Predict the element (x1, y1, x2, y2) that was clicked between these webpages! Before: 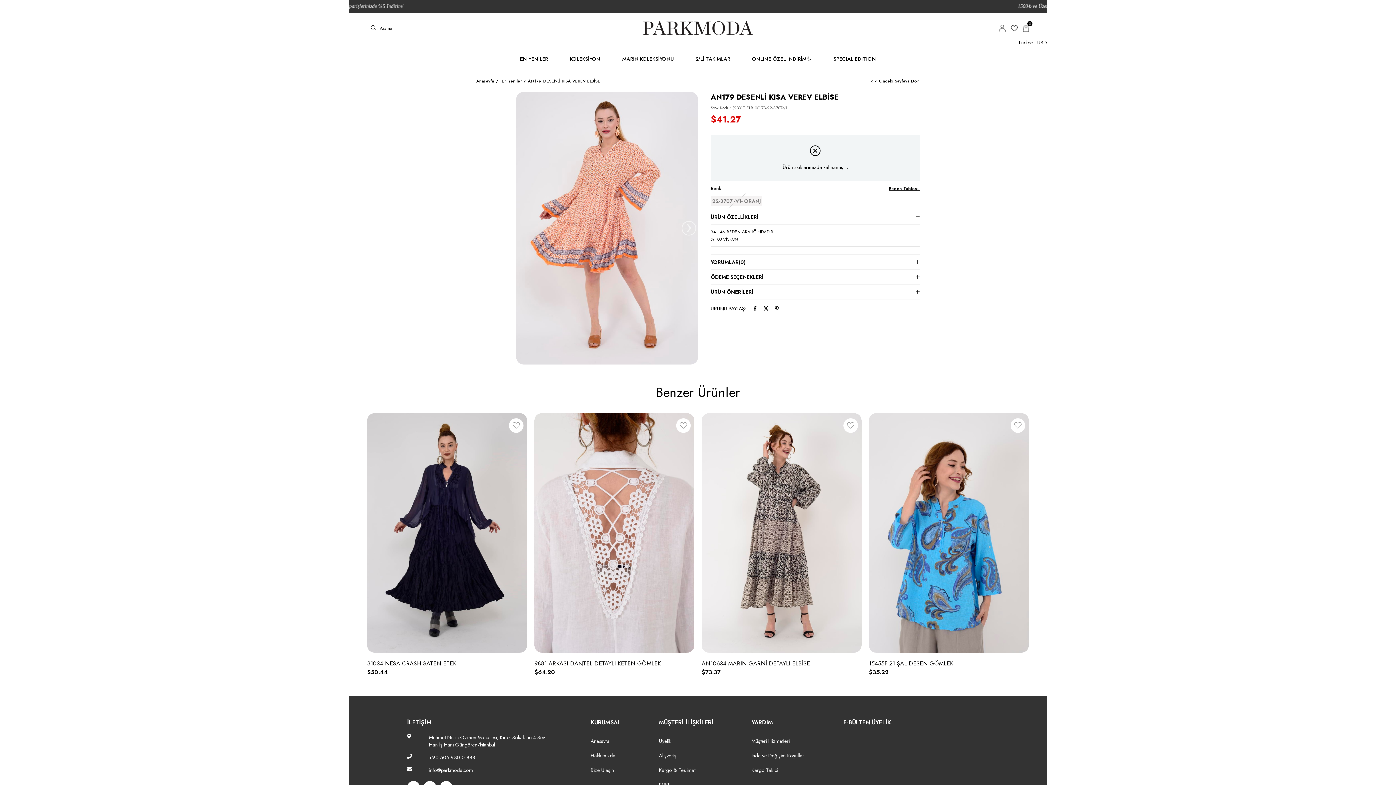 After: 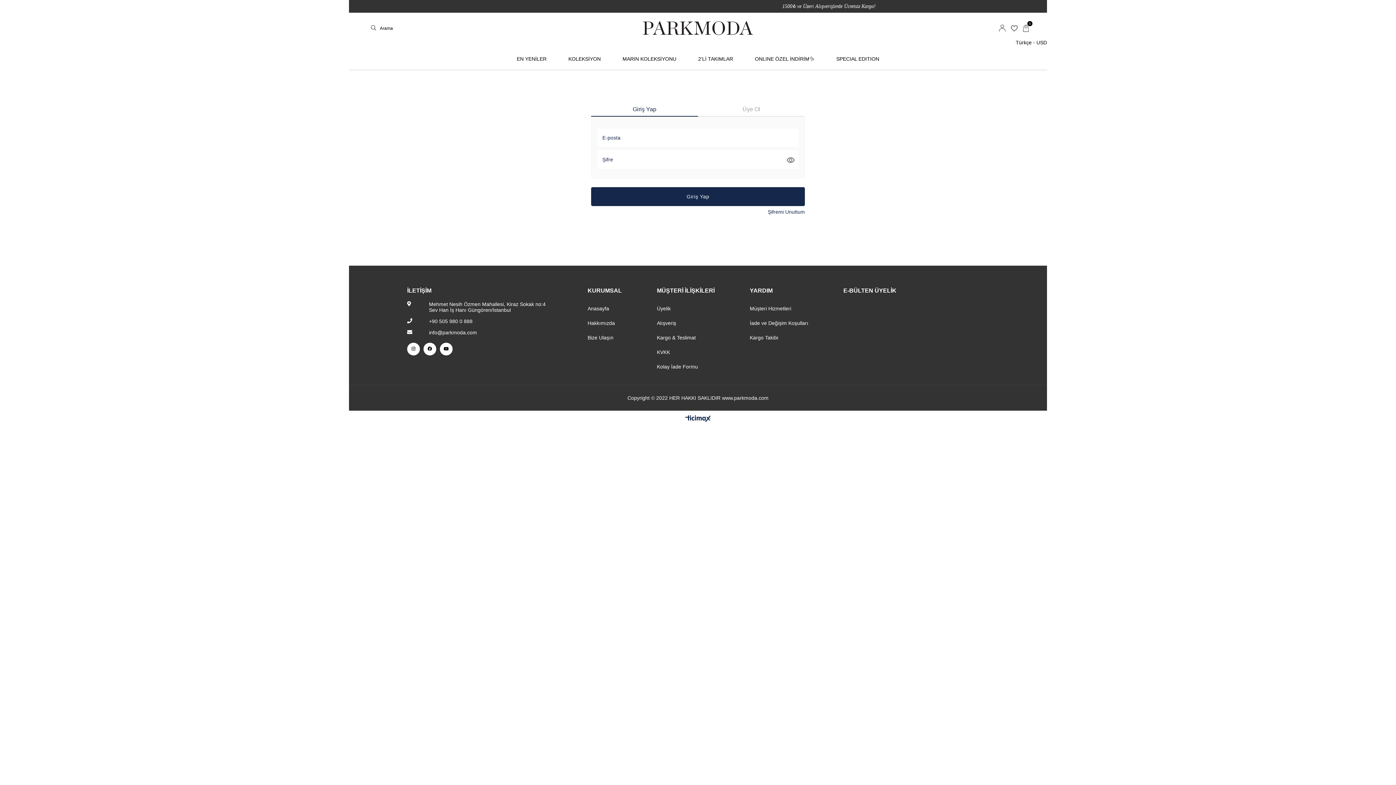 Action: bbox: (676, 418, 690, 435) label:  Favorilere Ekle